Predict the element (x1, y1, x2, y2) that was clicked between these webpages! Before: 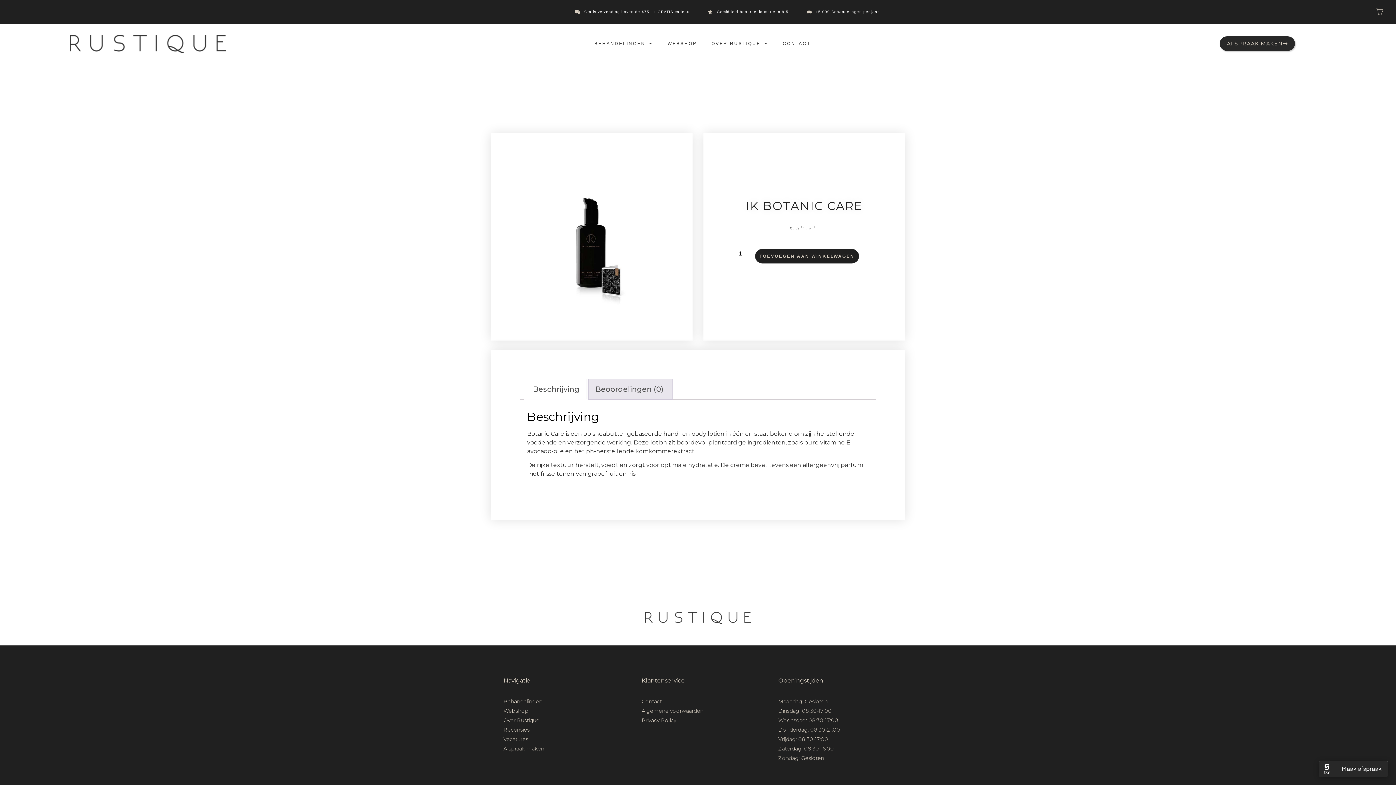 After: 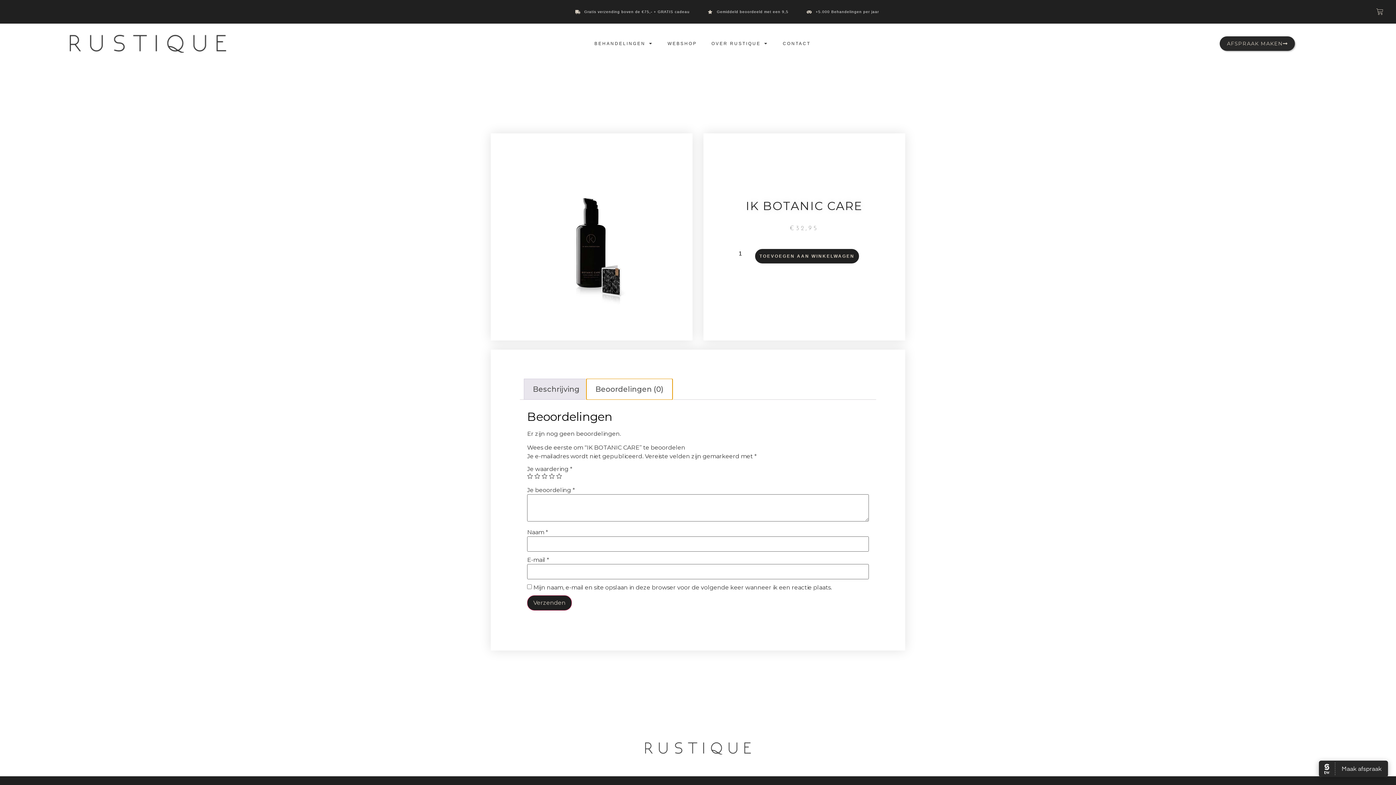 Action: label: Beoordelingen (0) bbox: (586, 379, 672, 399)